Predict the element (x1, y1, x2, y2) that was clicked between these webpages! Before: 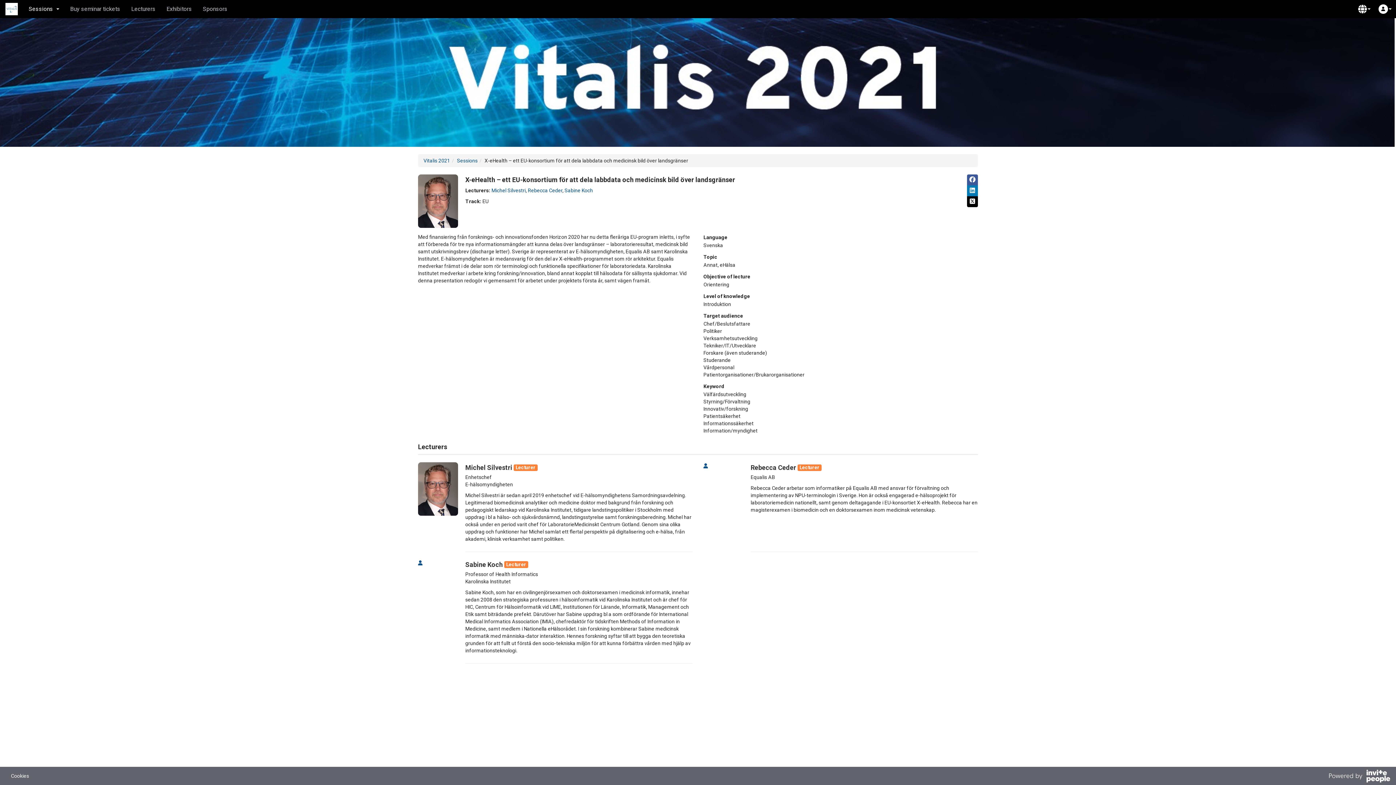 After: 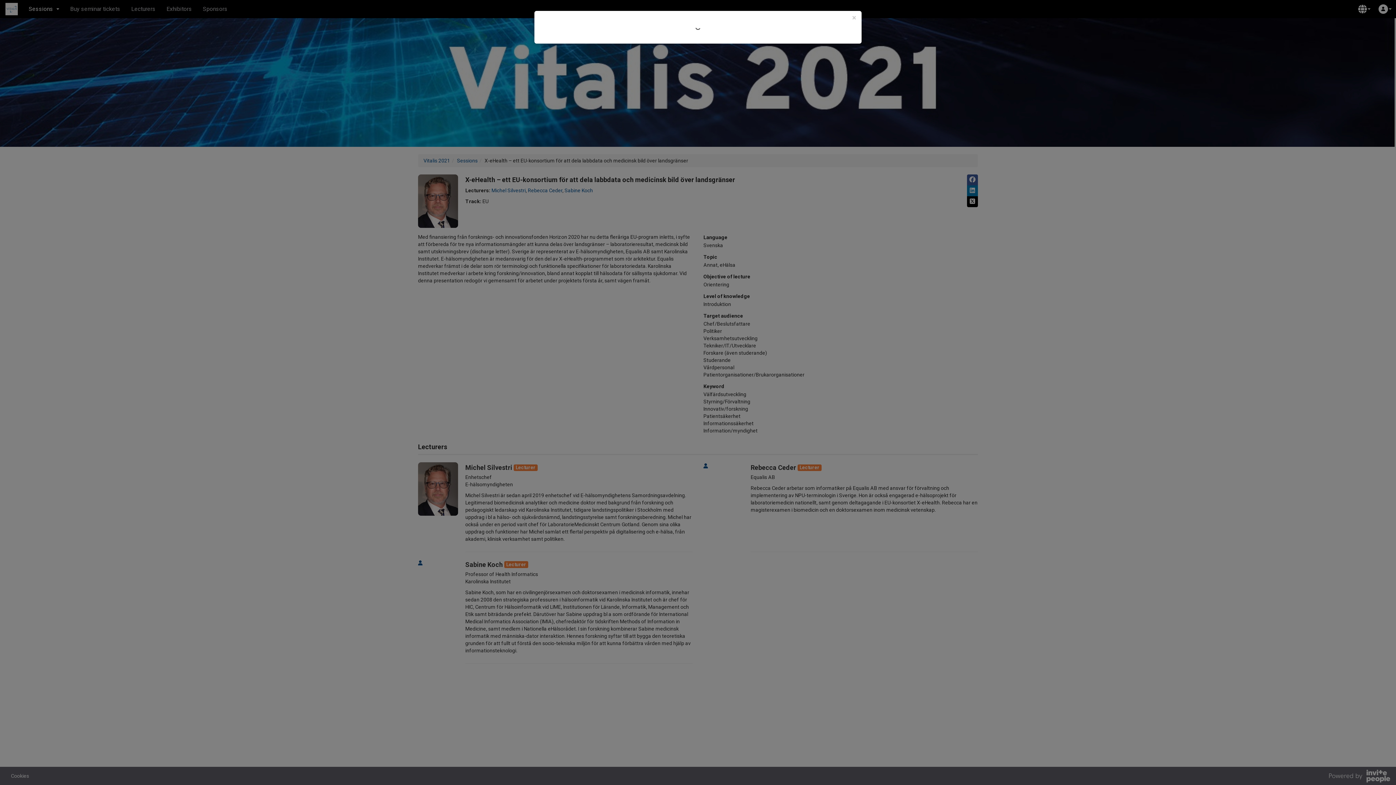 Action: label: Rebecca Ceder bbox: (528, 187, 562, 193)